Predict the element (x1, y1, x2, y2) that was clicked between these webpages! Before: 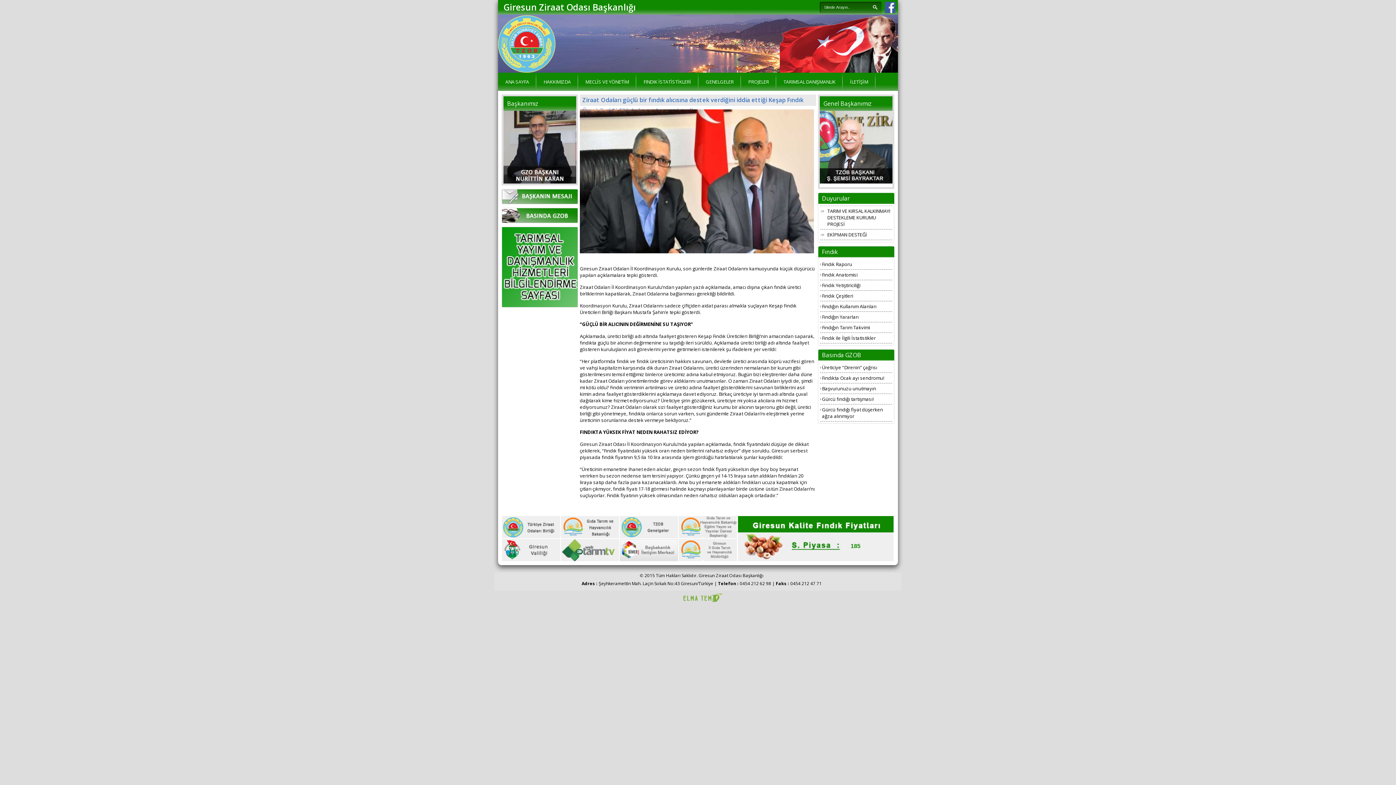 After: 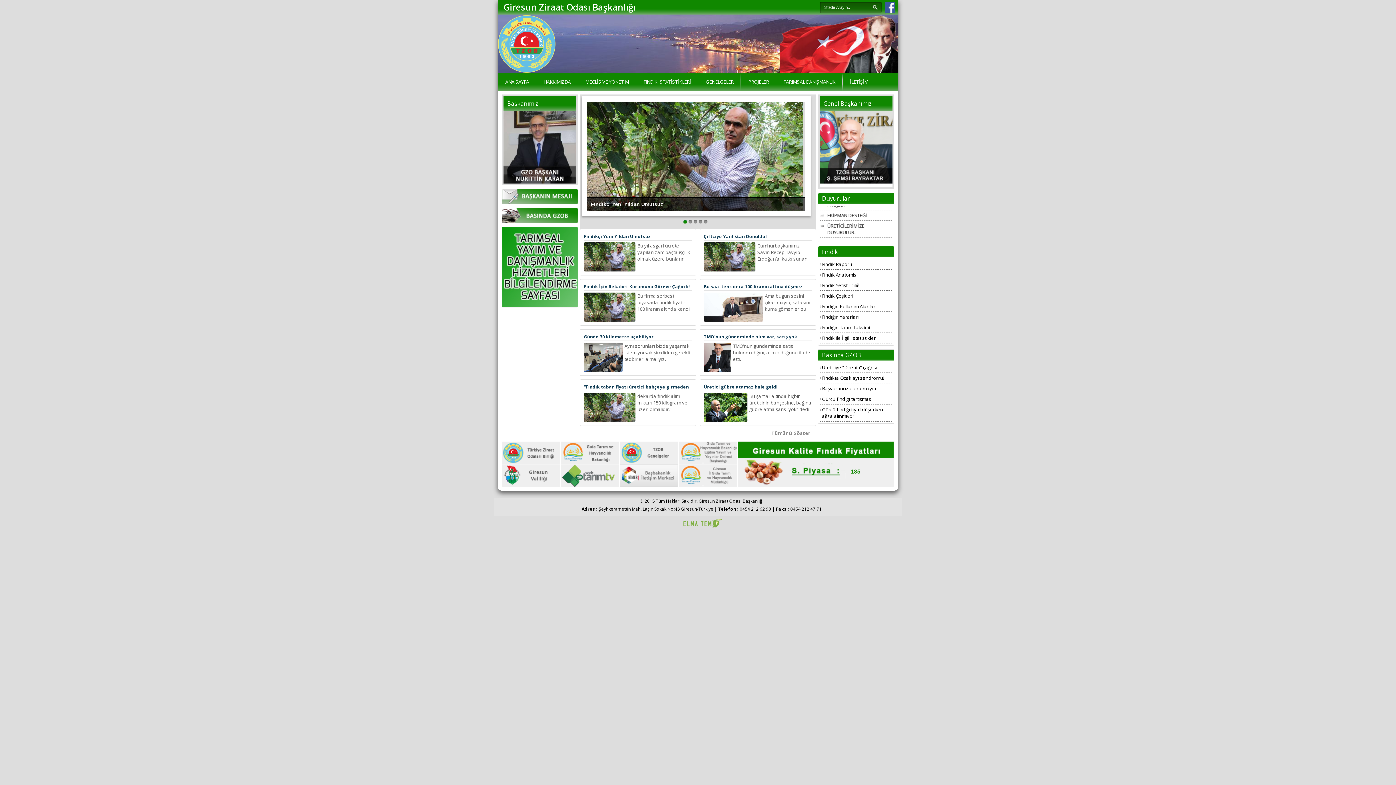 Action: bbox: (536, 78, 578, 85) label: HAKKIMIZDA